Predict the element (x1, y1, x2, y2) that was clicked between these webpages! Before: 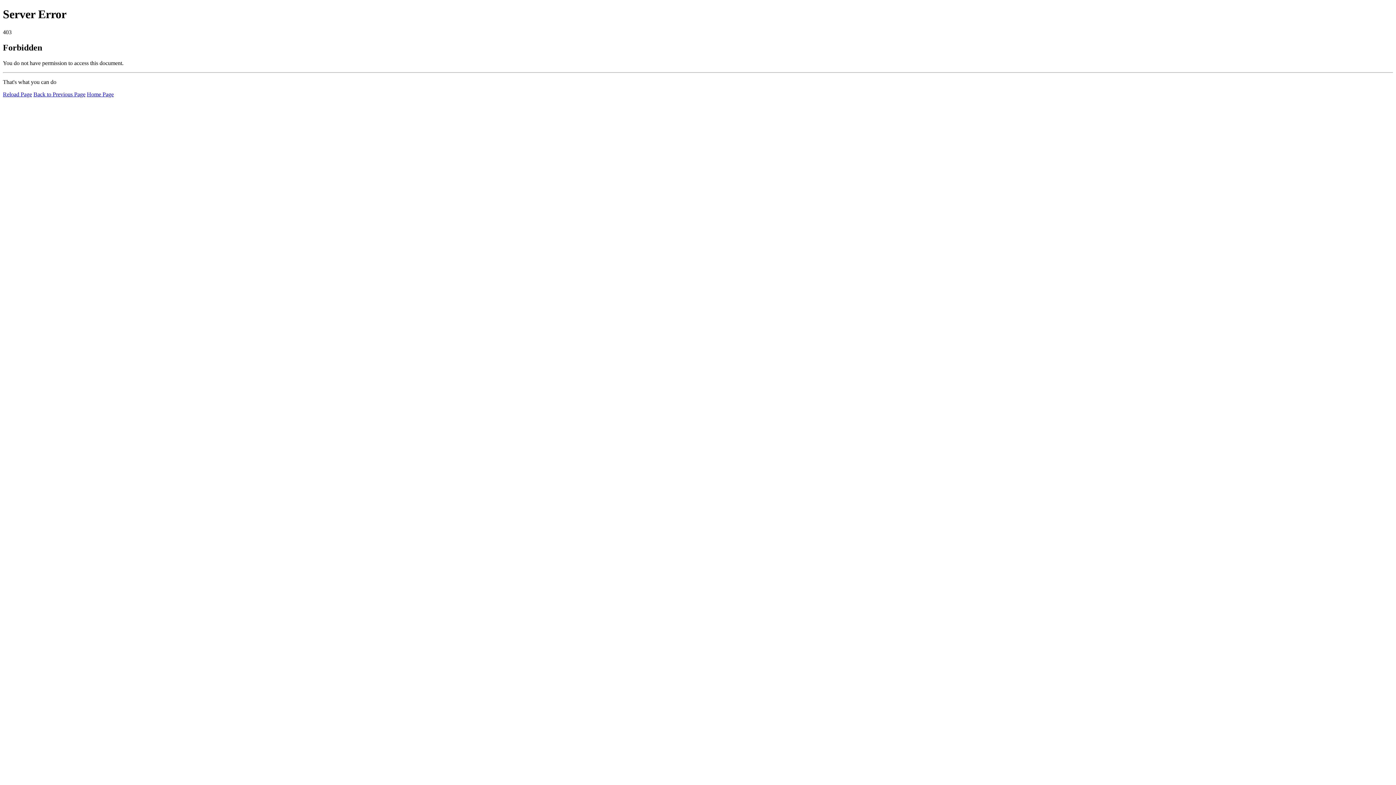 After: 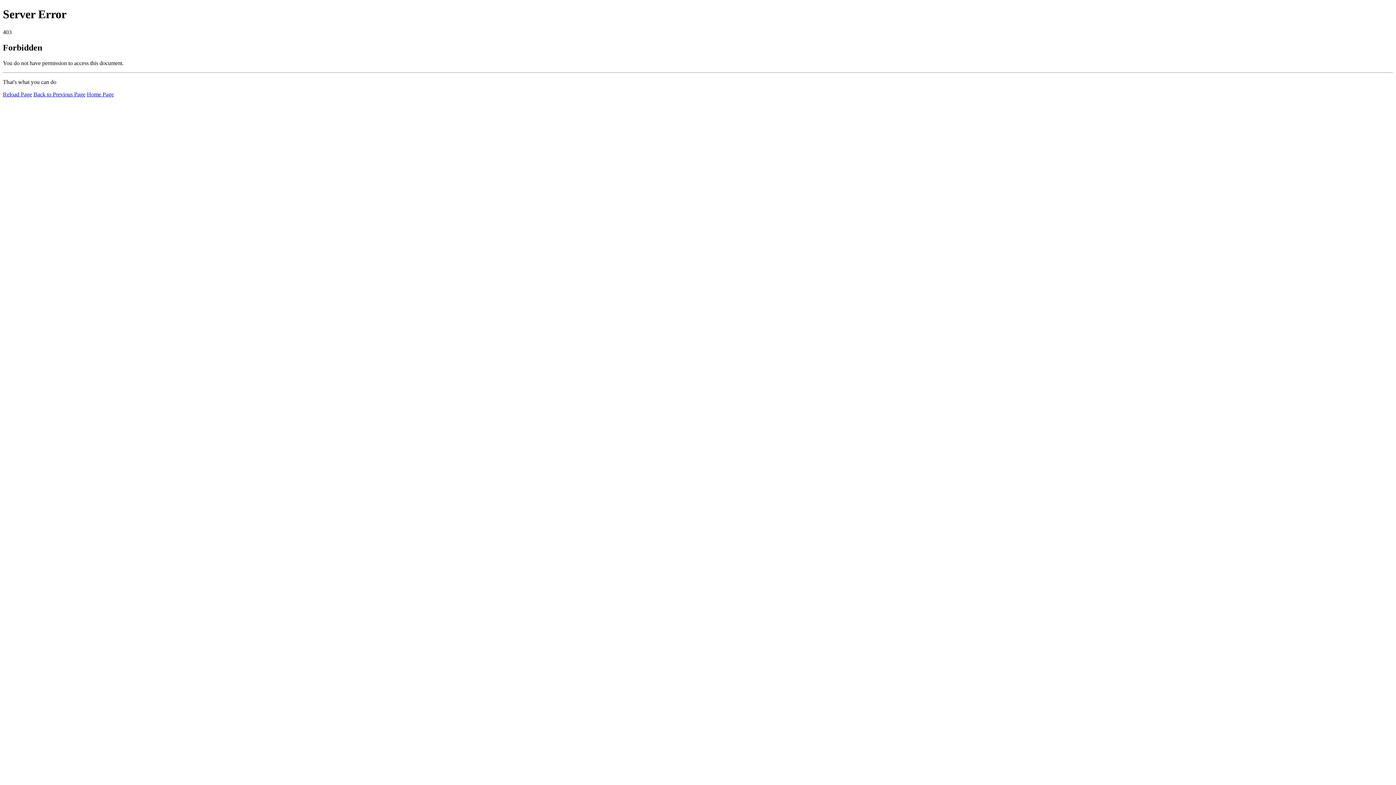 Action: bbox: (2, 91, 32, 97) label: Reload Page